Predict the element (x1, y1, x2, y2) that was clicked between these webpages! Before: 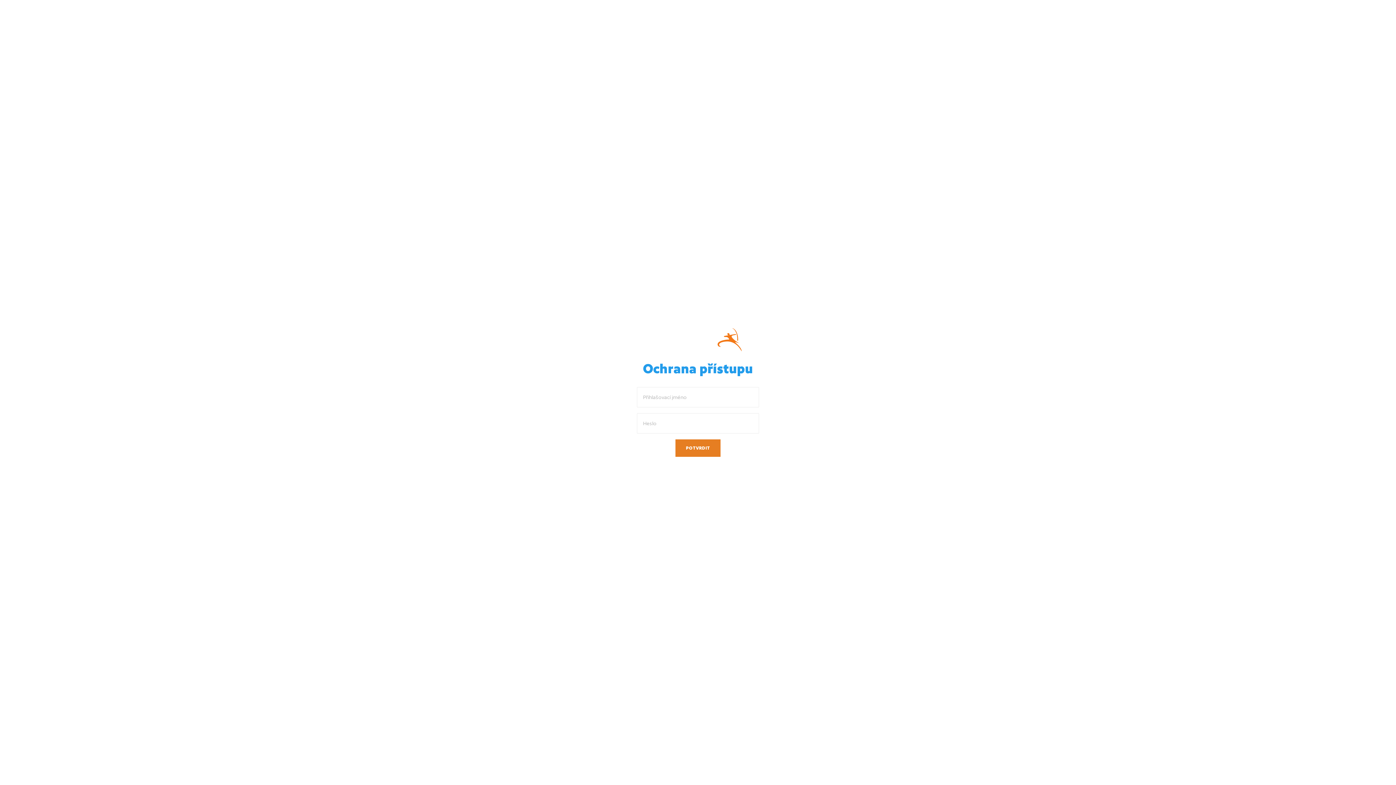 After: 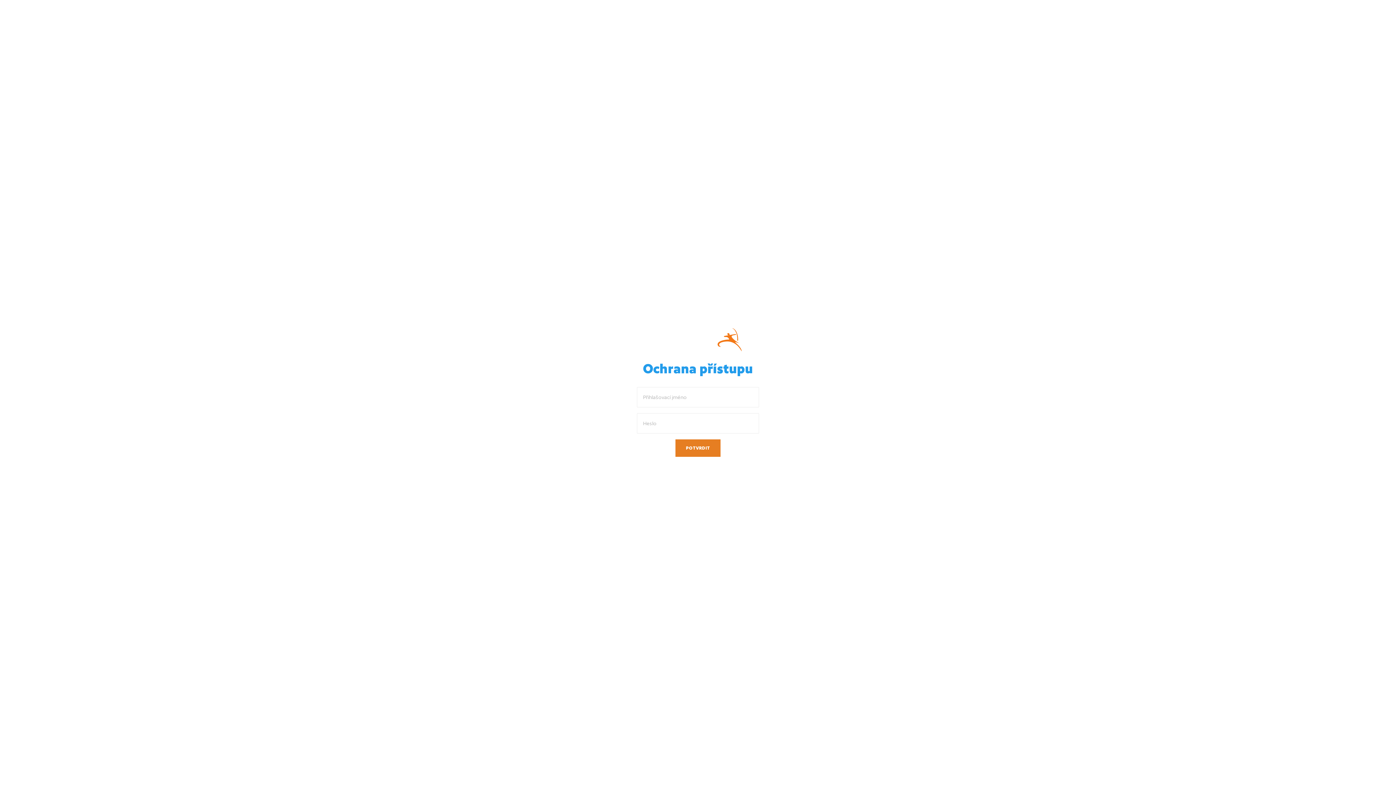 Action: bbox: (654, 336, 741, 342)